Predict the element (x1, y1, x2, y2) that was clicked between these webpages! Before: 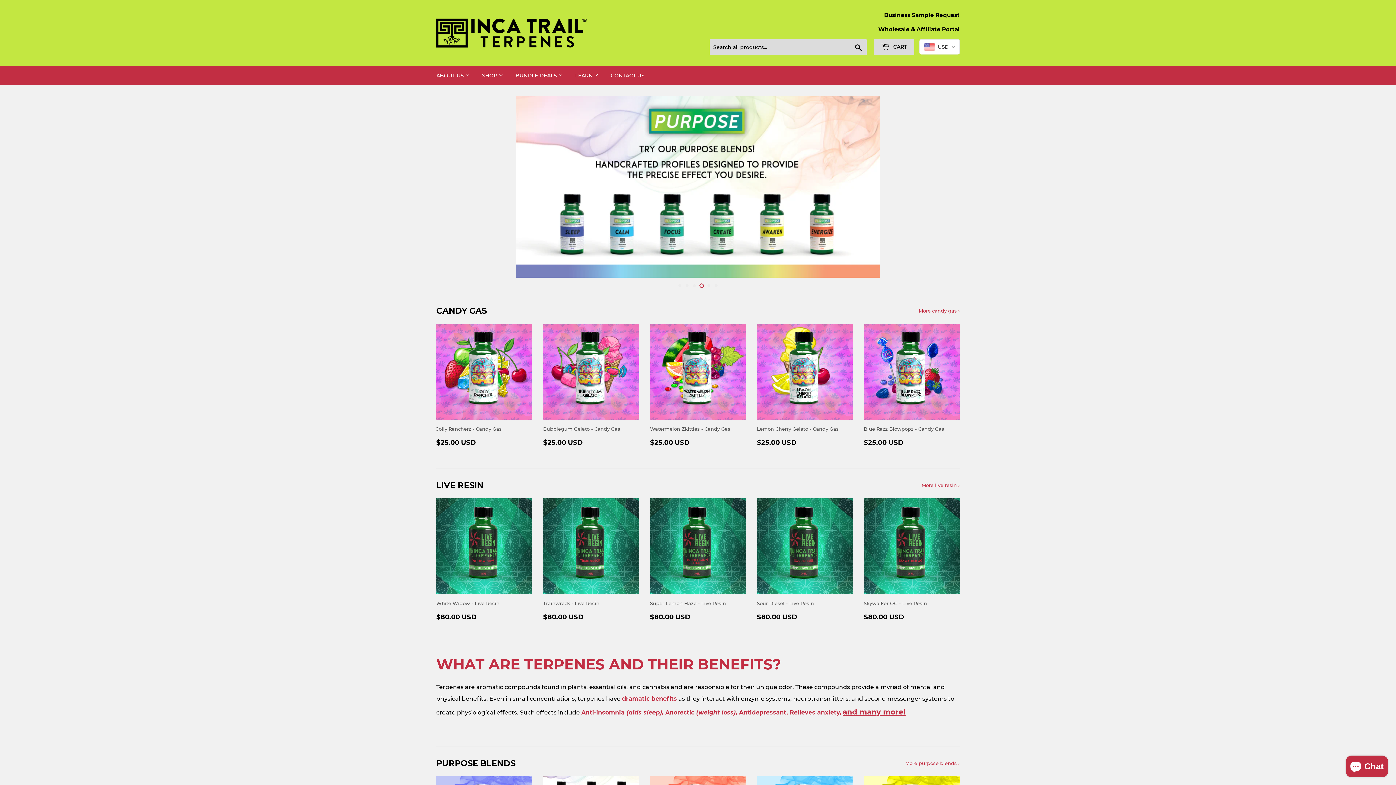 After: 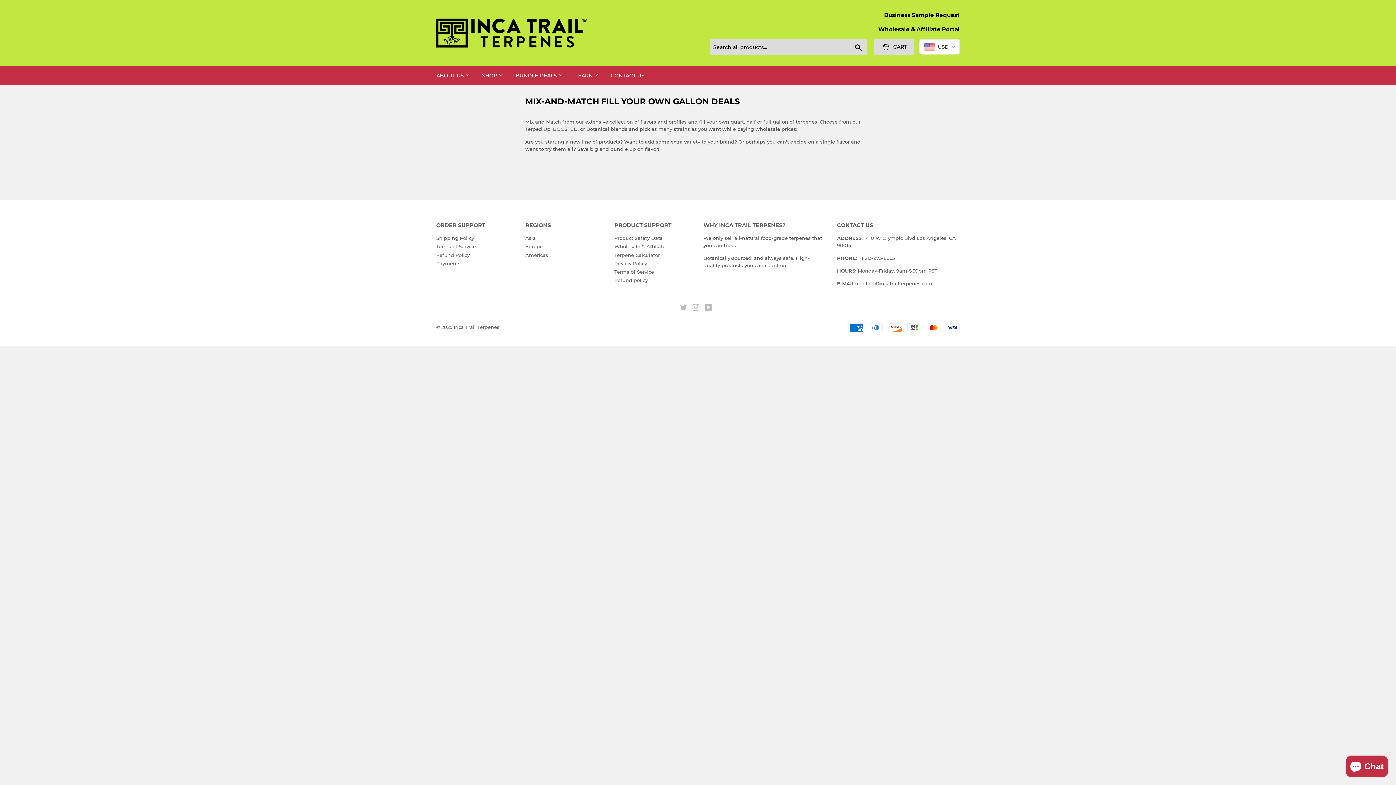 Action: bbox: (510, 66, 568, 85) label: BUNDLE DEALS 